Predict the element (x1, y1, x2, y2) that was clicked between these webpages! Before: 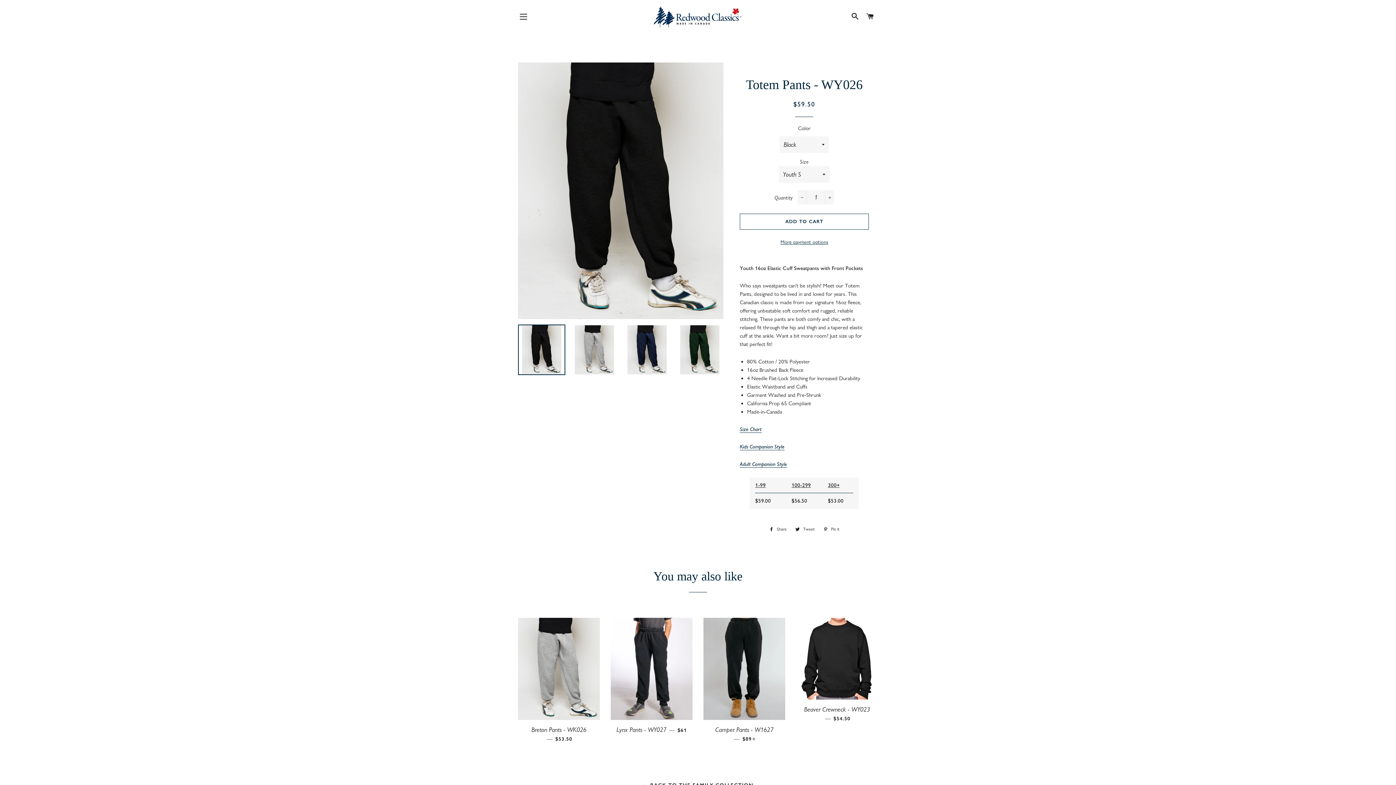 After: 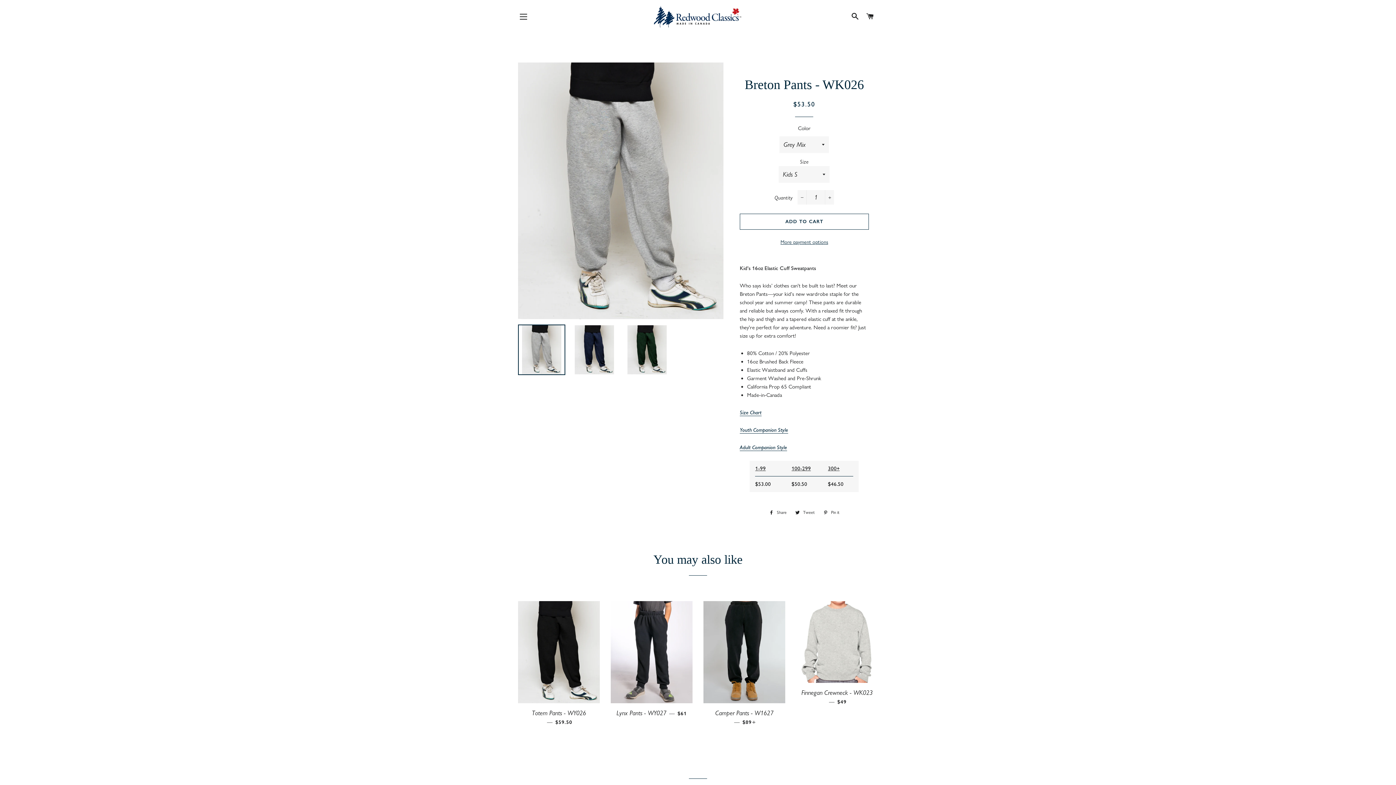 Action: label: Breton Pants - WK026 — 
REGULAR PRICE
$53.50 bbox: (518, 720, 600, 748)